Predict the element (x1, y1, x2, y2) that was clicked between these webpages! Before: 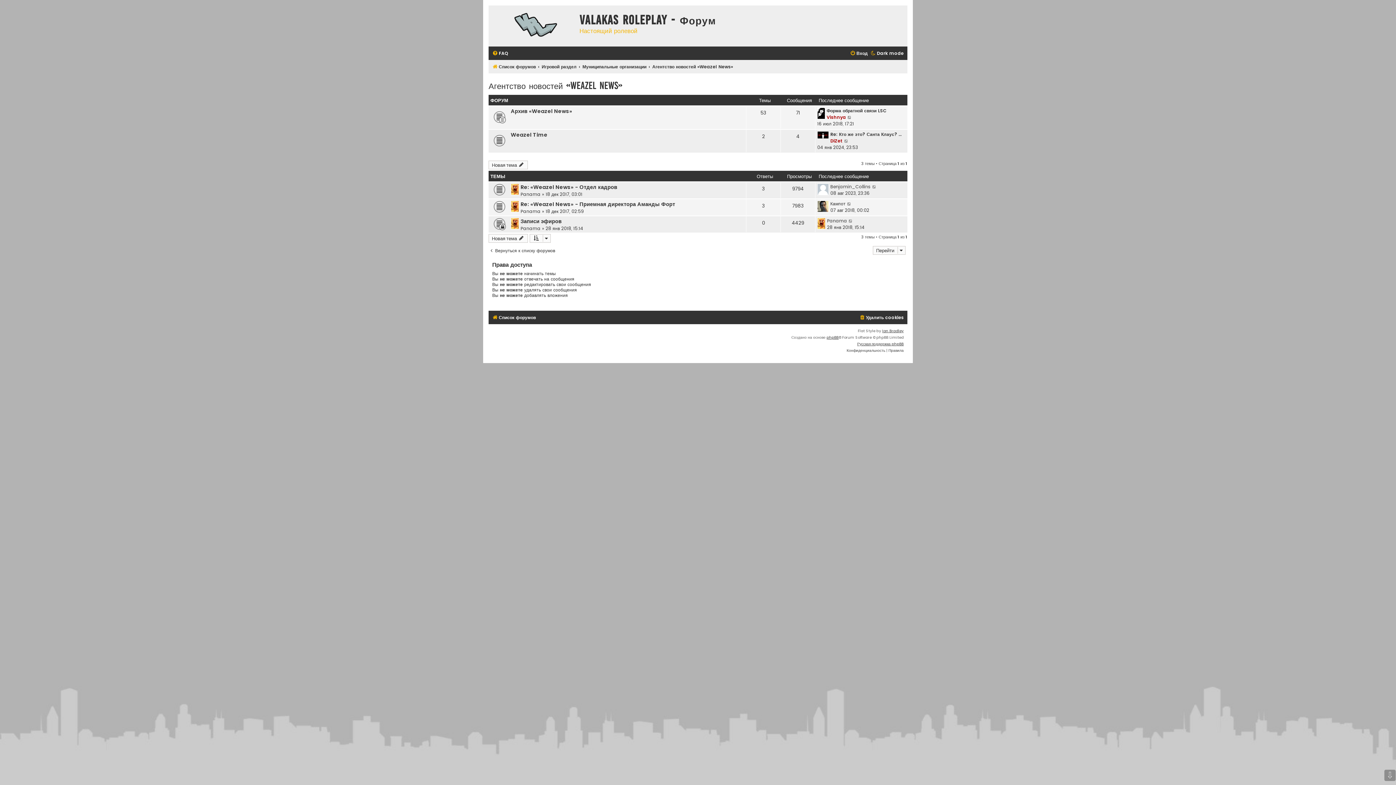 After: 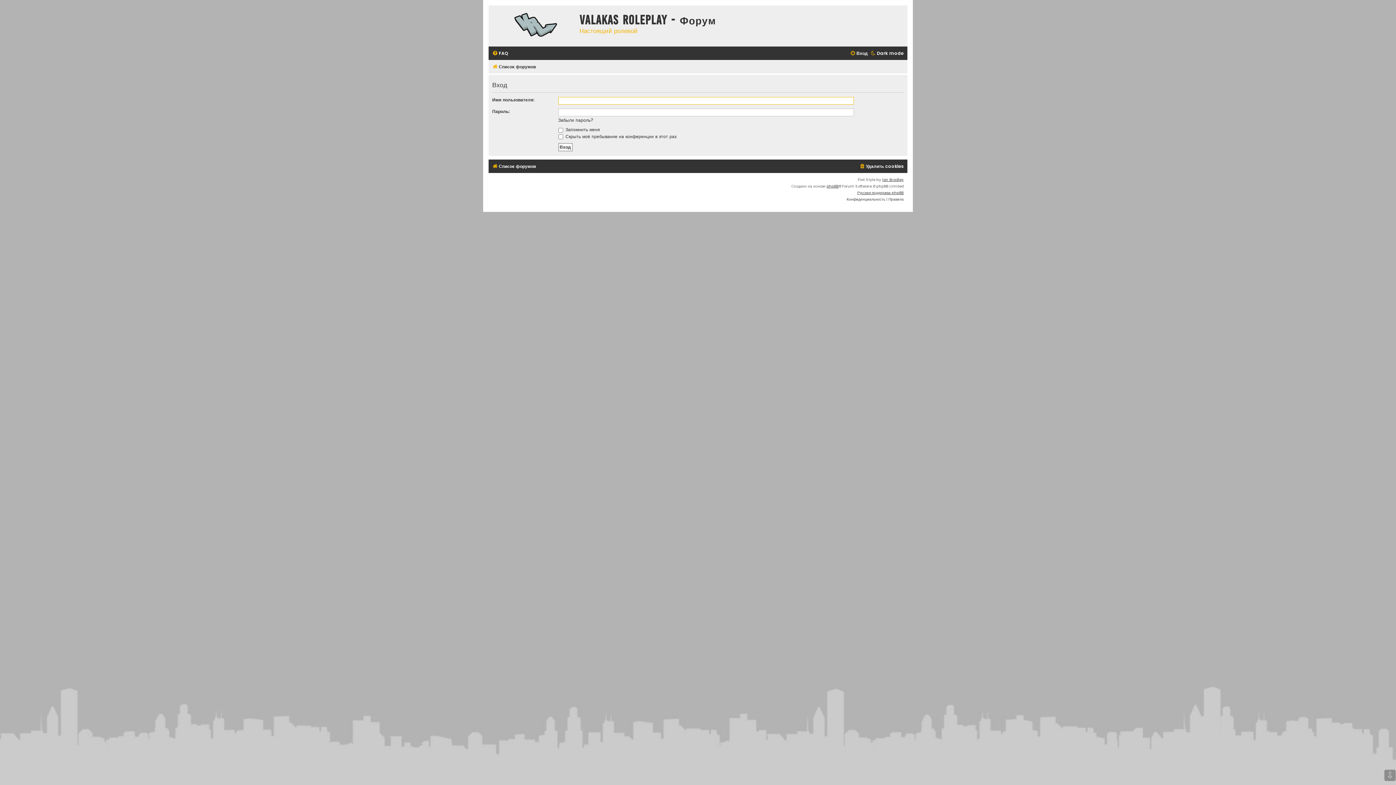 Action: bbox: (850, 48, 868, 58) label: Вход